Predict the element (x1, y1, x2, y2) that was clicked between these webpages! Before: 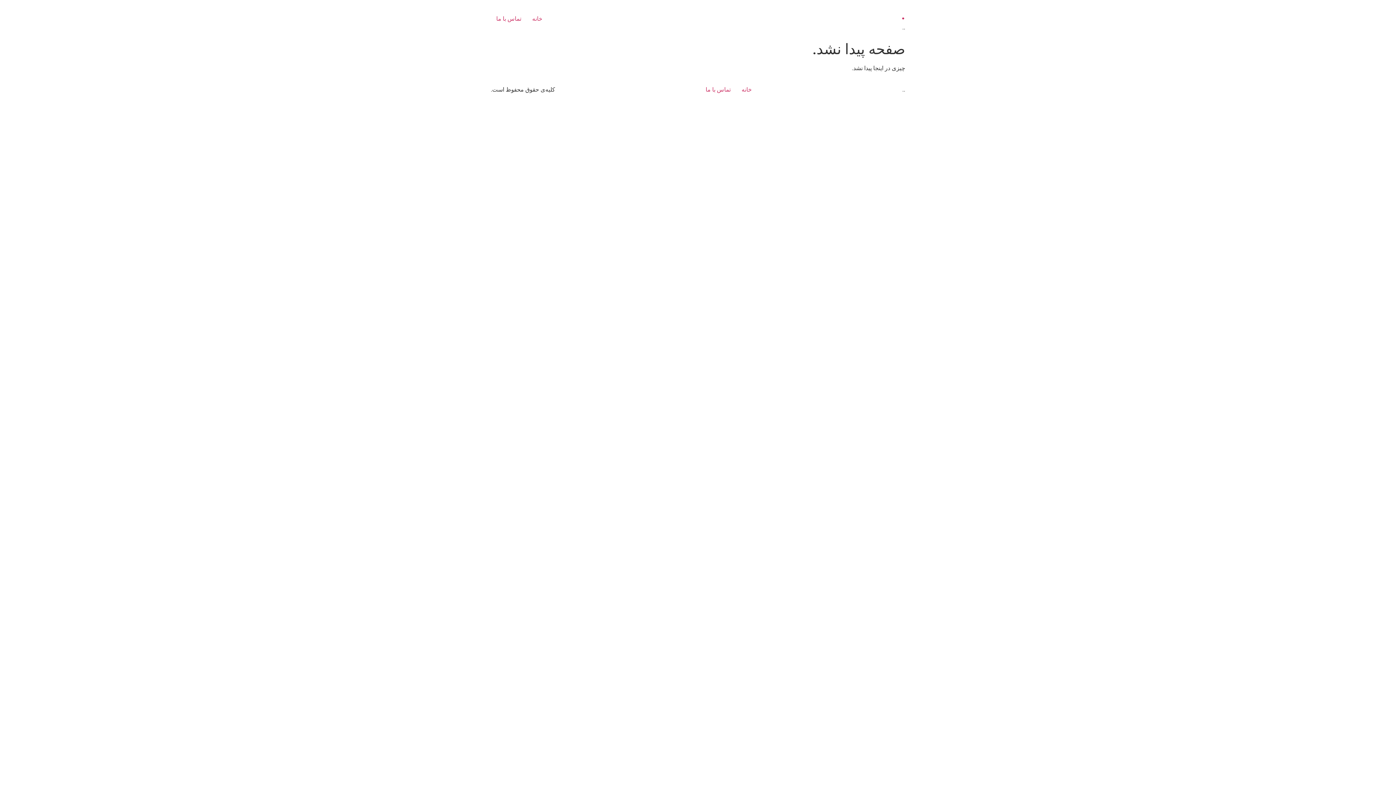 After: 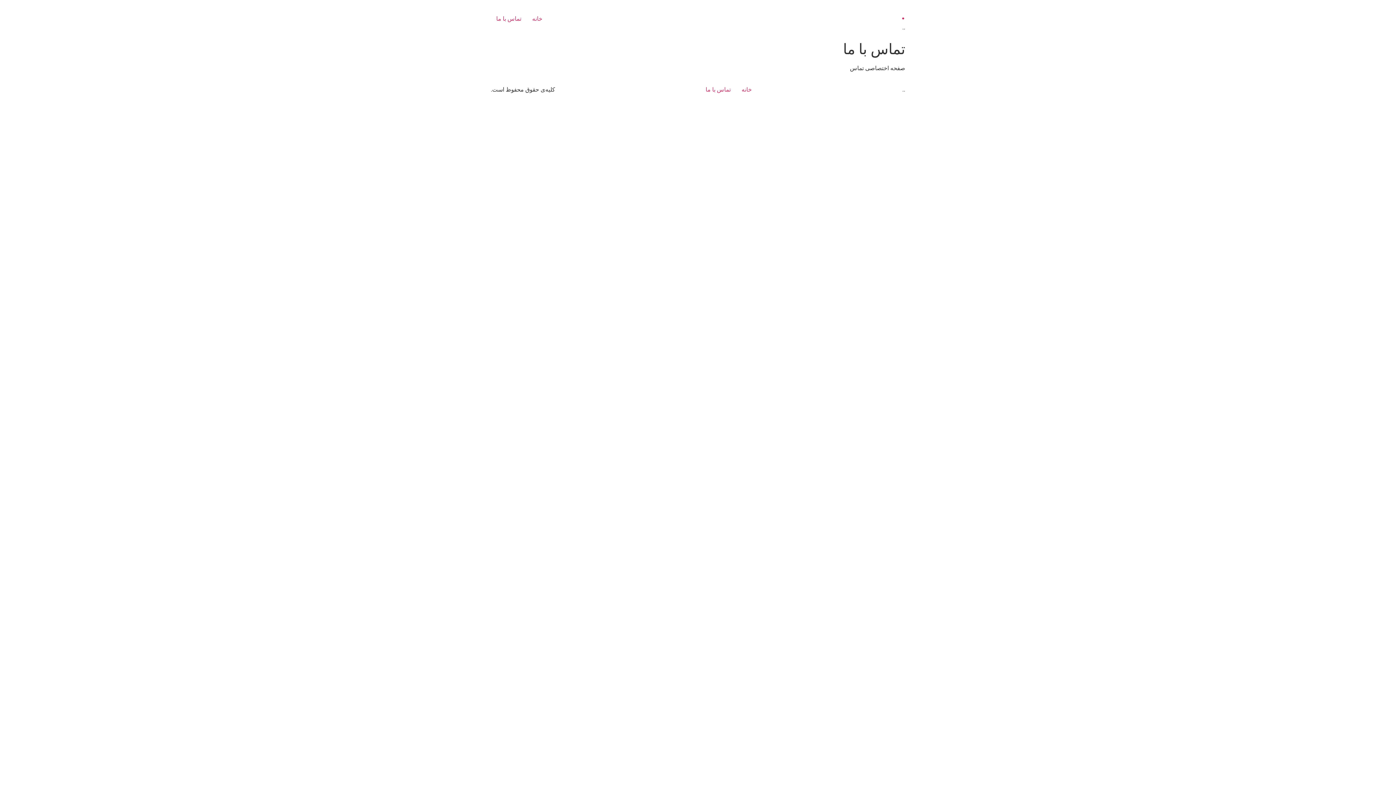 Action: bbox: (526, 11, 548, 26) label: خانه